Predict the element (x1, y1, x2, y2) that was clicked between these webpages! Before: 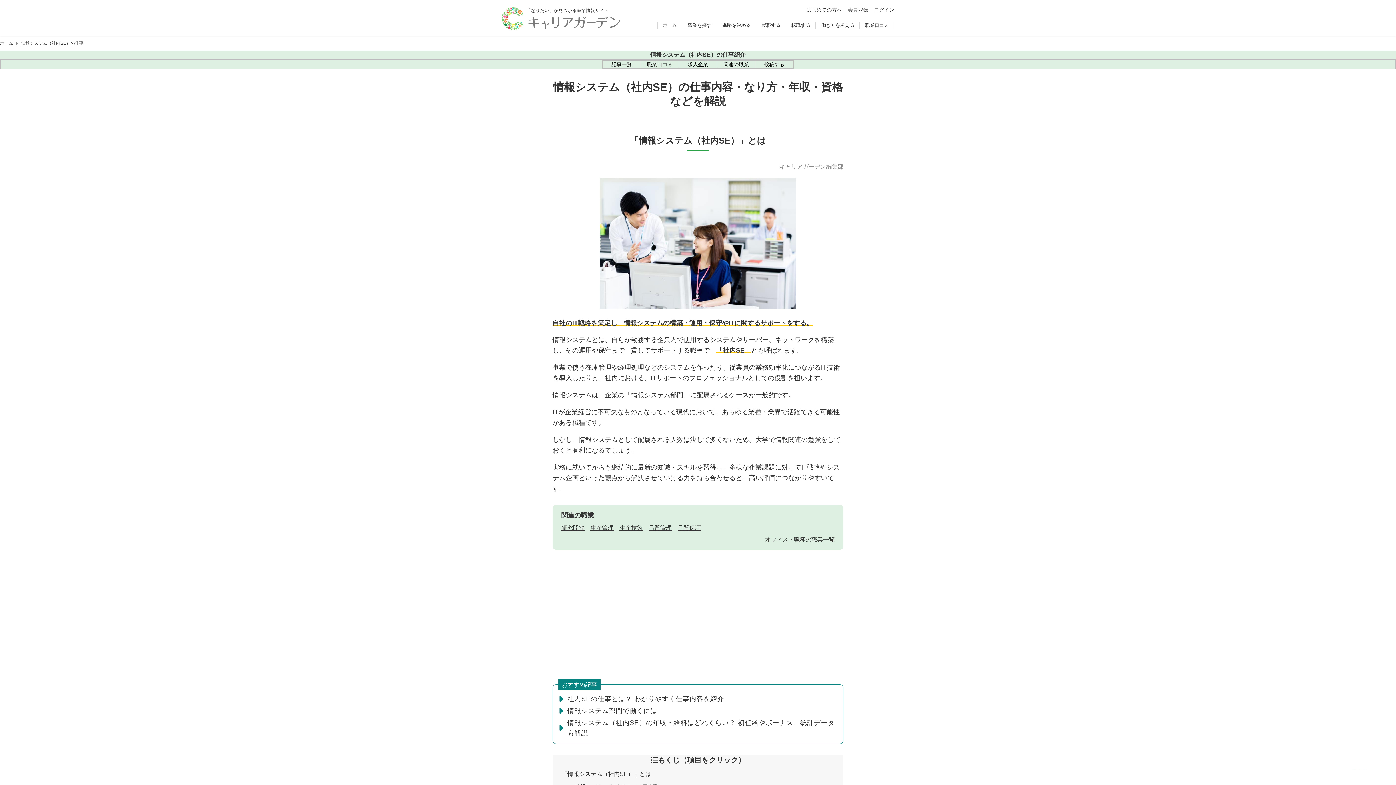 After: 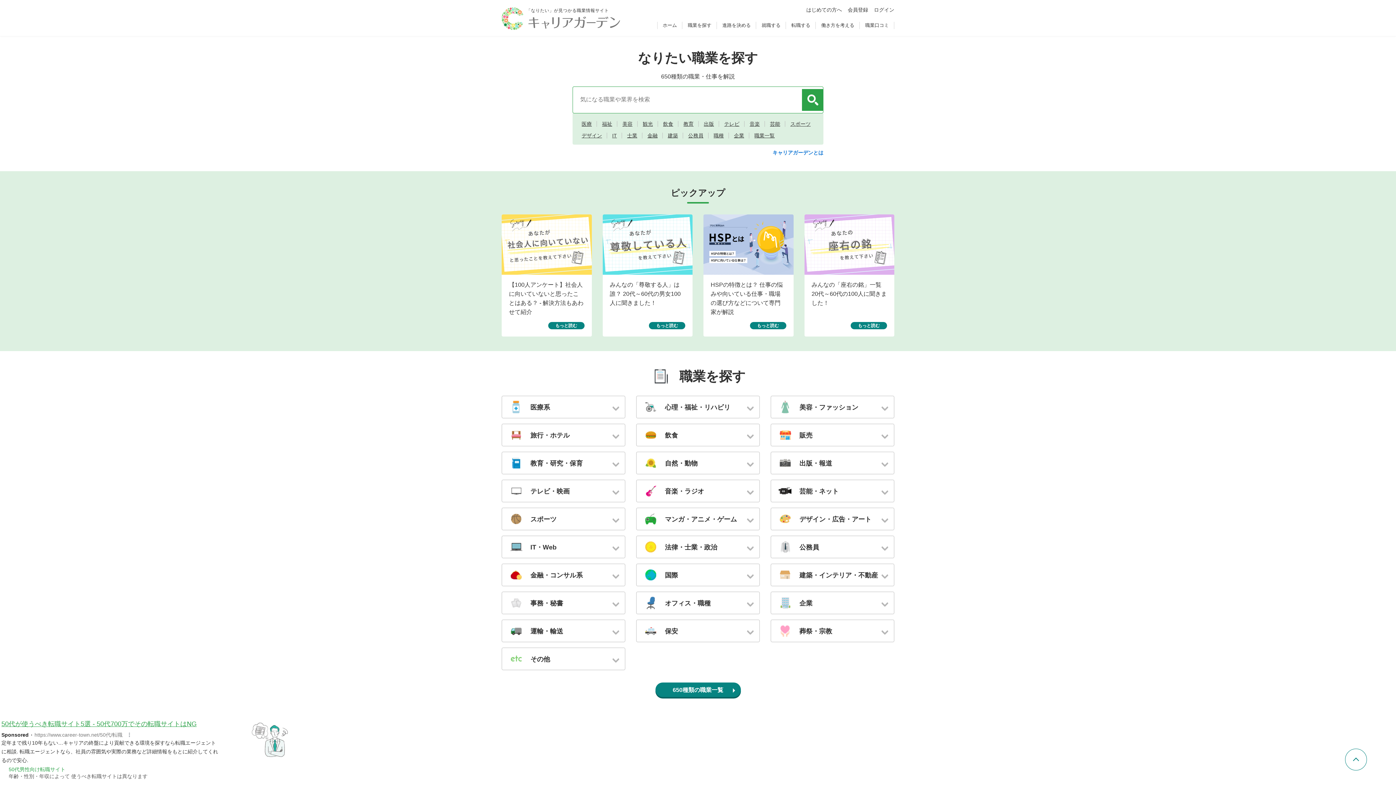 Action: bbox: (657, 21, 682, 29) label: ホーム